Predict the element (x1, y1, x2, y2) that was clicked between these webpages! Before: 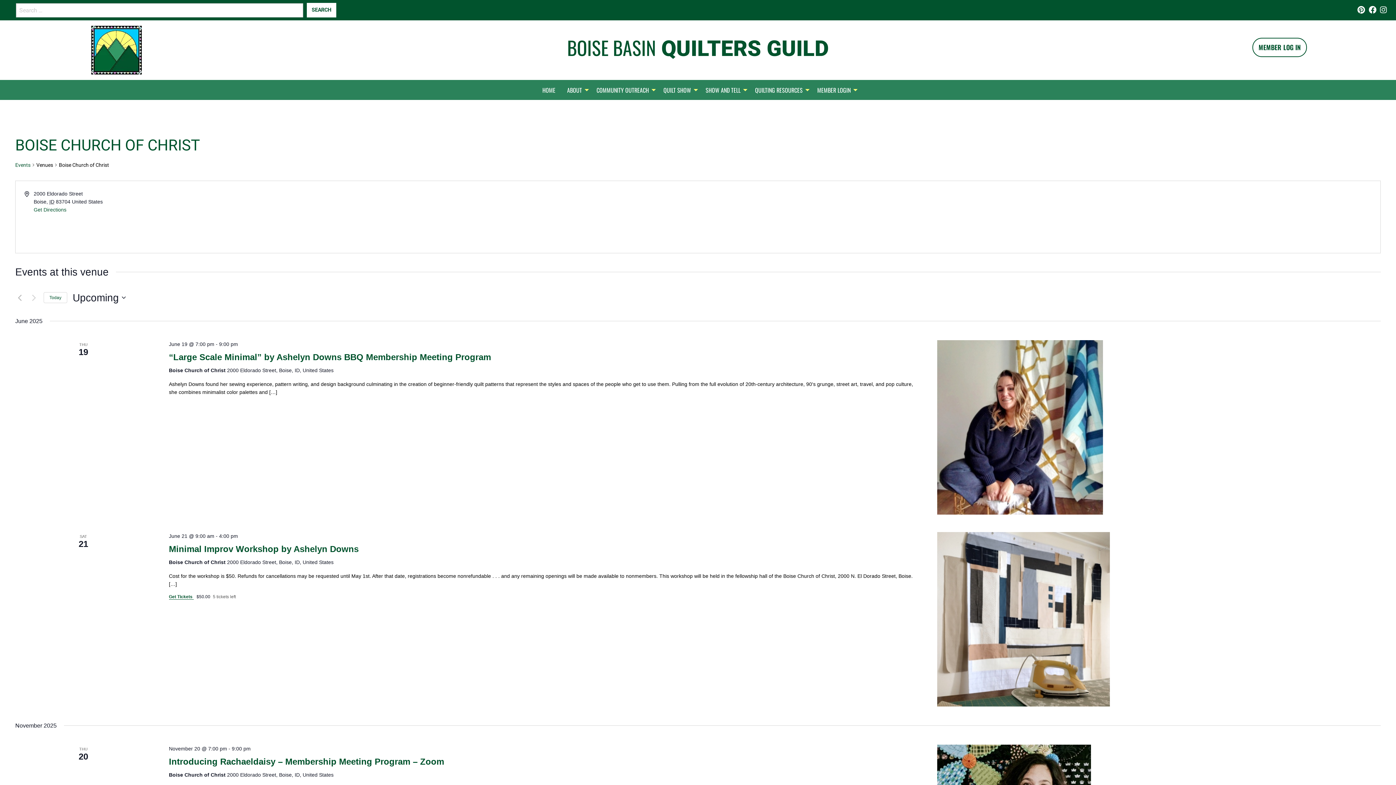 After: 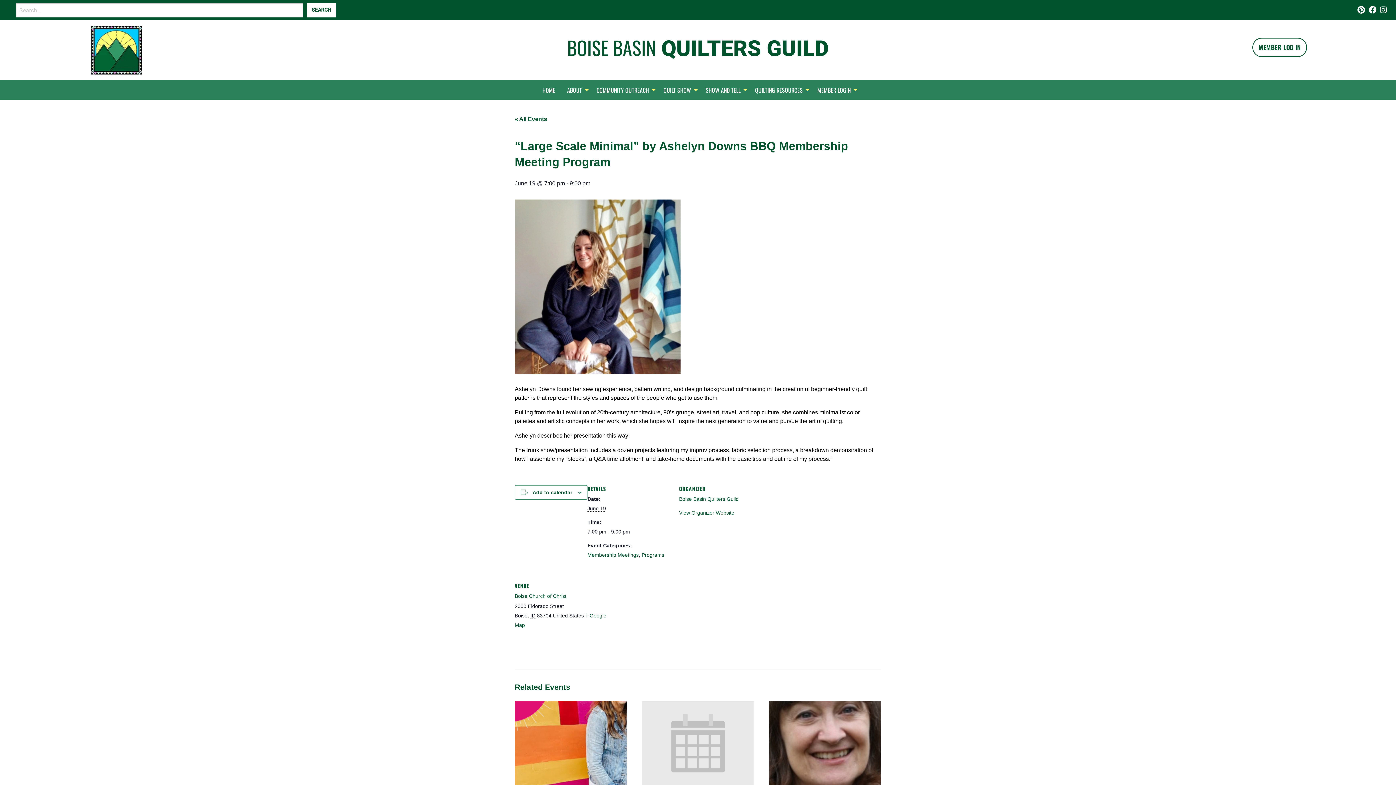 Action: bbox: (937, 340, 1381, 514)